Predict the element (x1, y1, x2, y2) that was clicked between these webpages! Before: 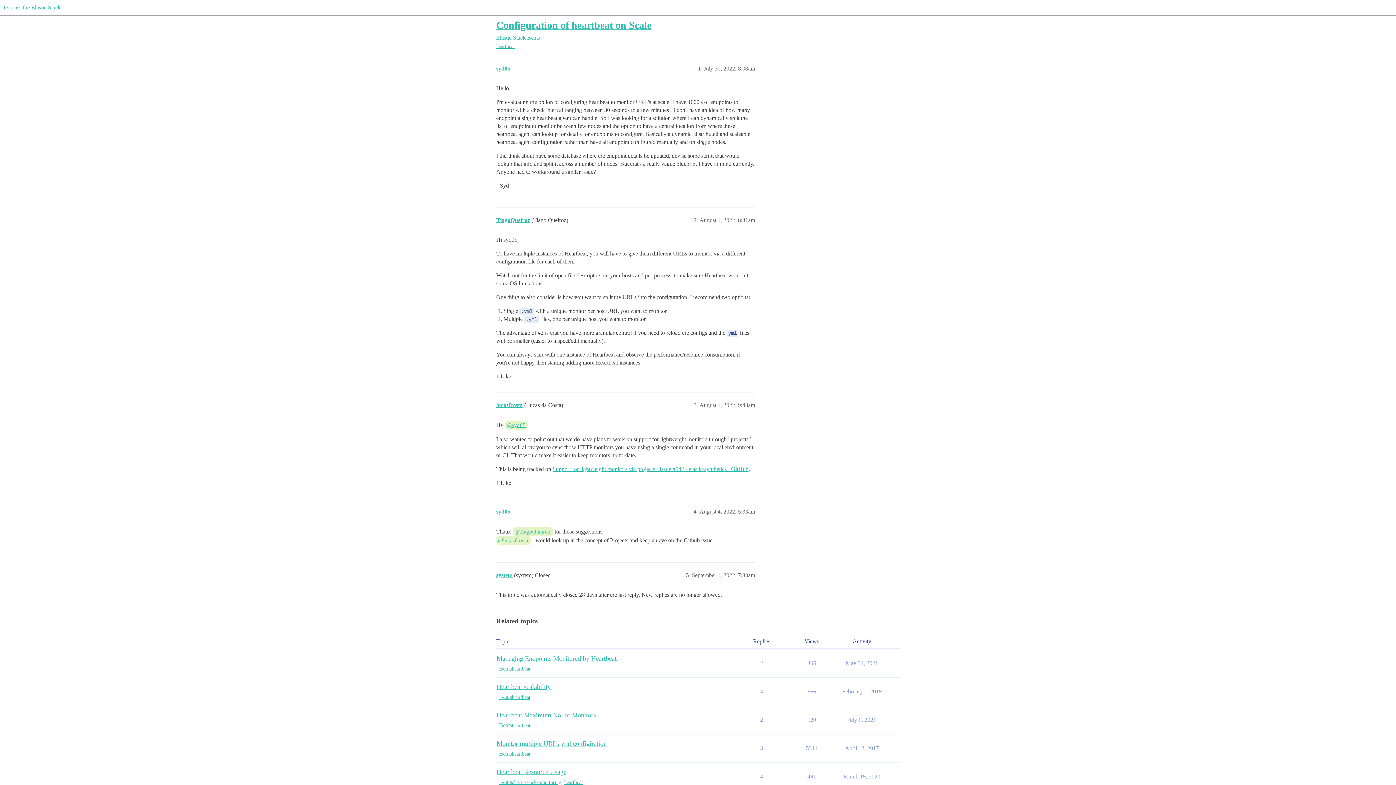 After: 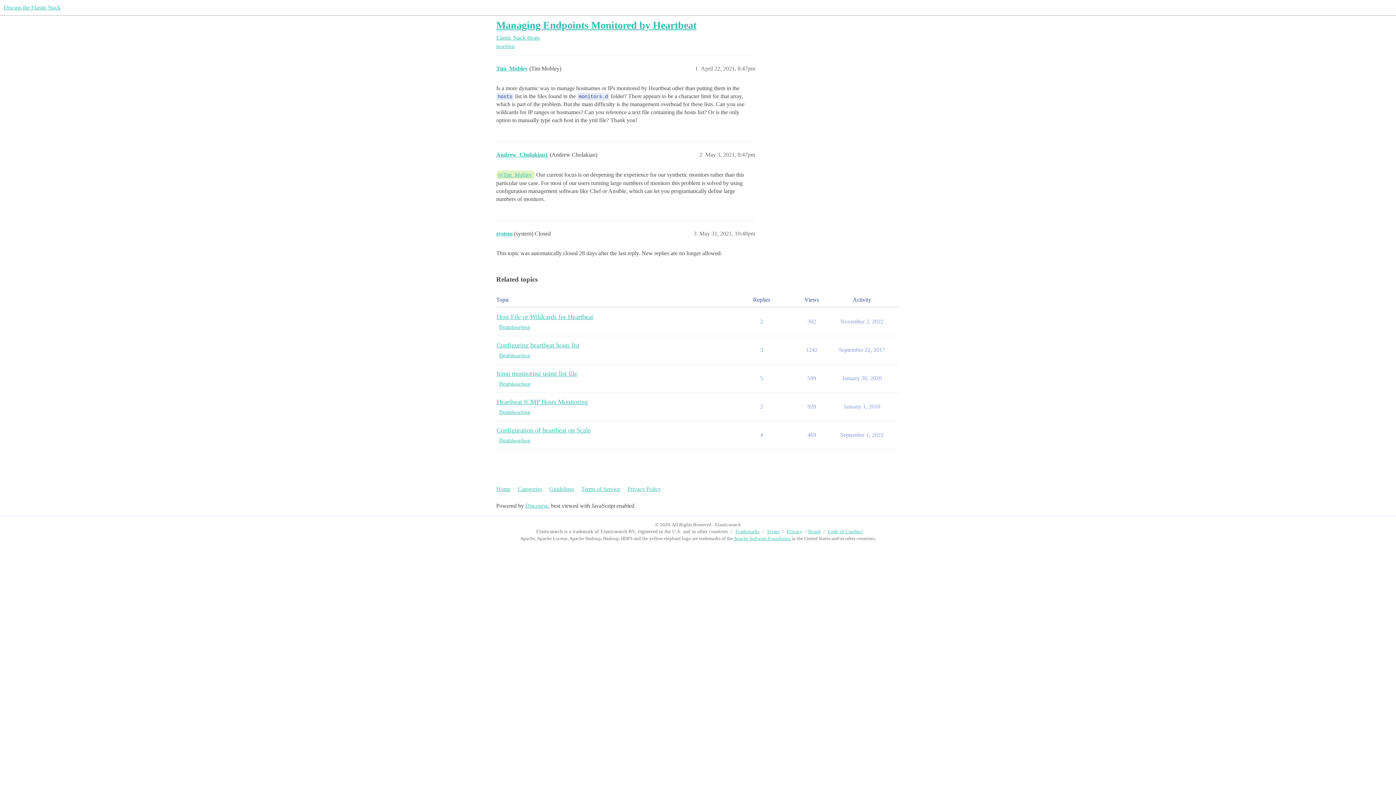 Action: bbox: (496, 655, 616, 662) label: Managing Endpoints Monitored by Heartbeat